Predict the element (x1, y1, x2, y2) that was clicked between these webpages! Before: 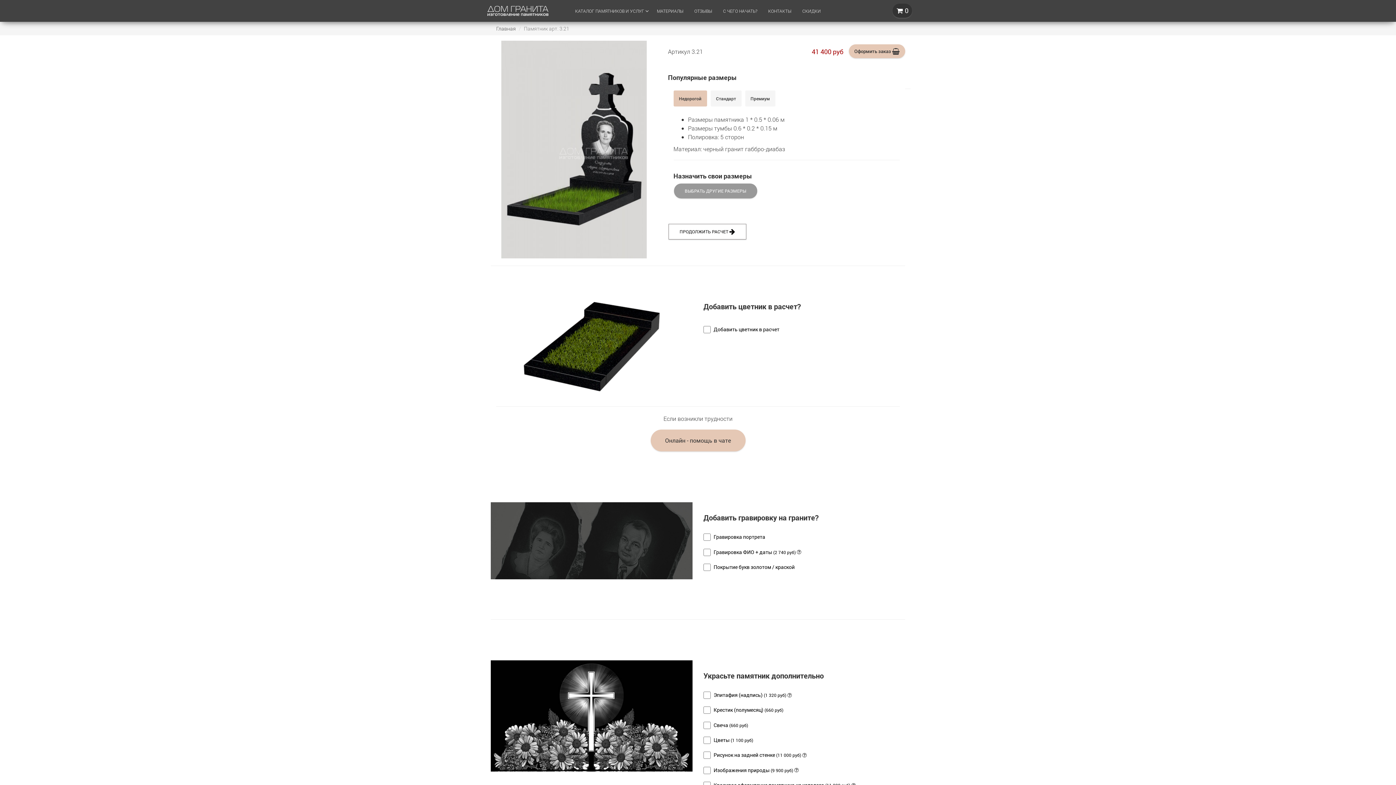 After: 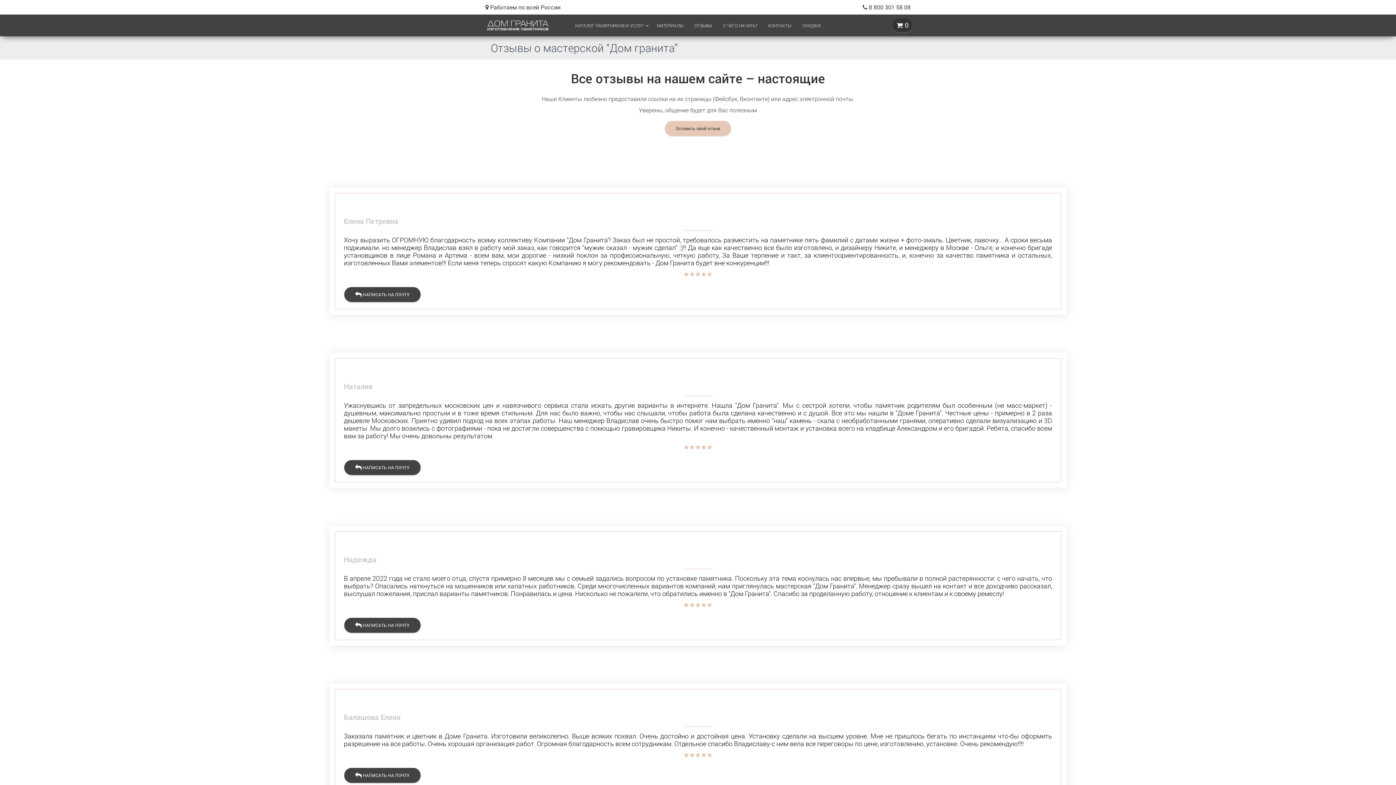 Action: label: ОТЗЫВЫ bbox: (689, 0, 717, 21)